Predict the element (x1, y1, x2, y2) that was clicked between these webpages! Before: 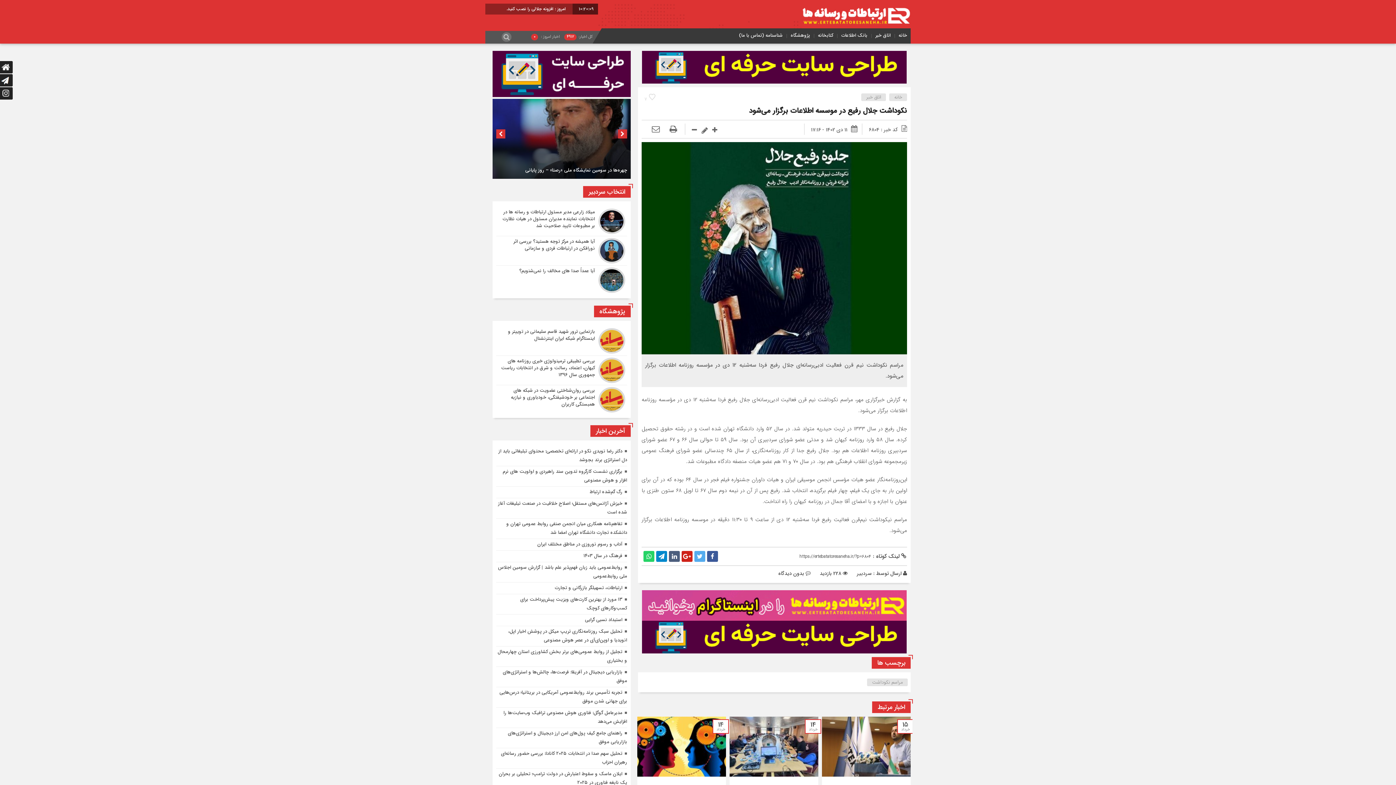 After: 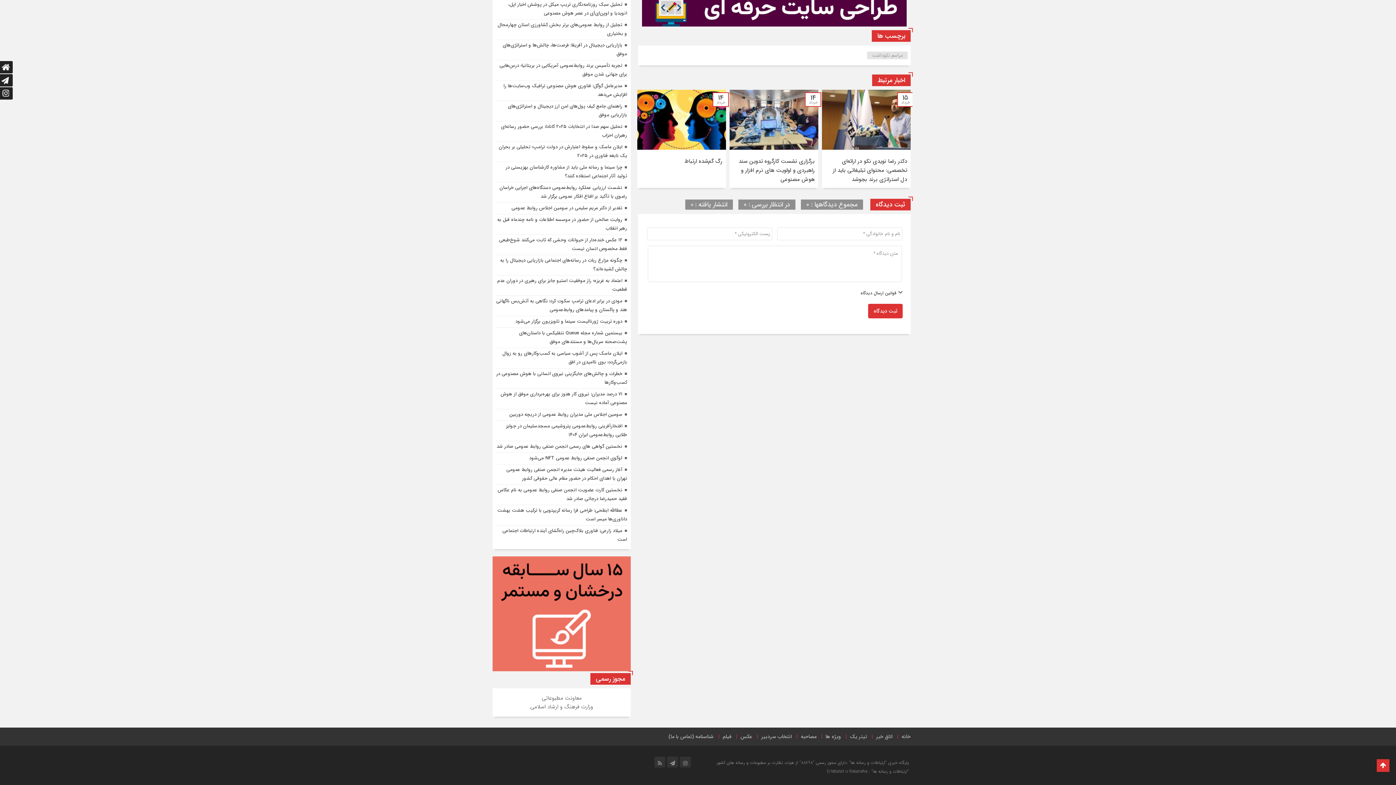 Action: bbox: (778, 569, 804, 577) label: بدون دیدگاه